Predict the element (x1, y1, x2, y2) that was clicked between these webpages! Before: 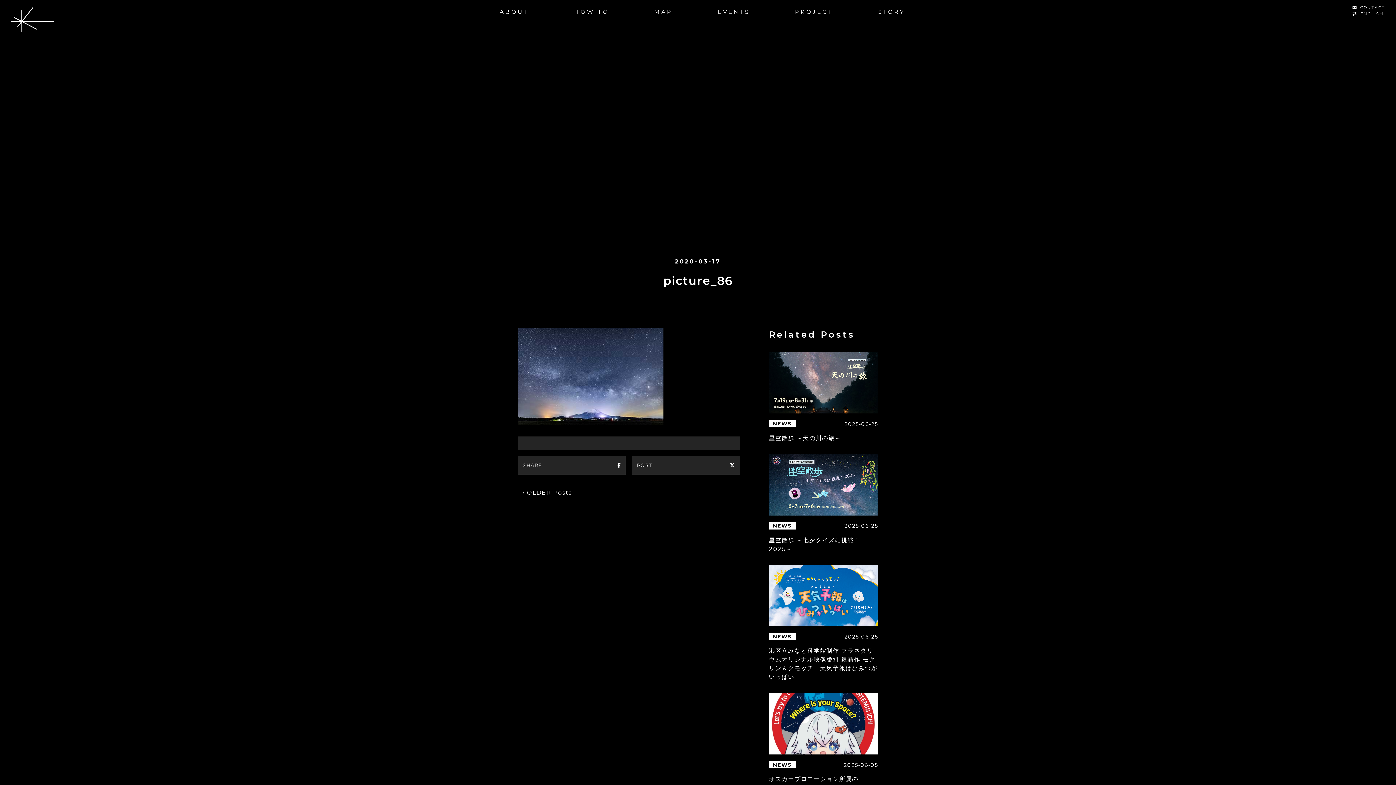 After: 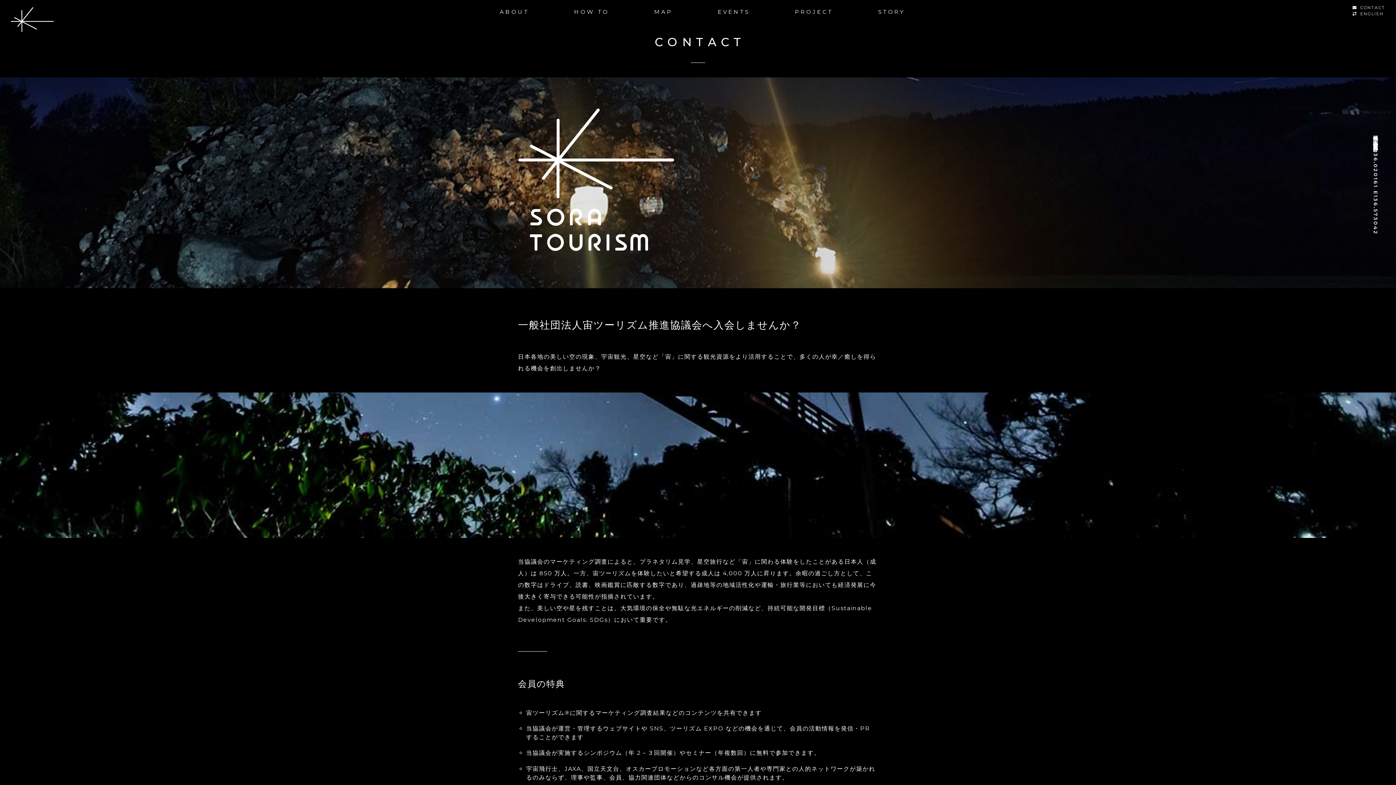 Action: label: CONTACT bbox: (1352, 5, 1385, 10)